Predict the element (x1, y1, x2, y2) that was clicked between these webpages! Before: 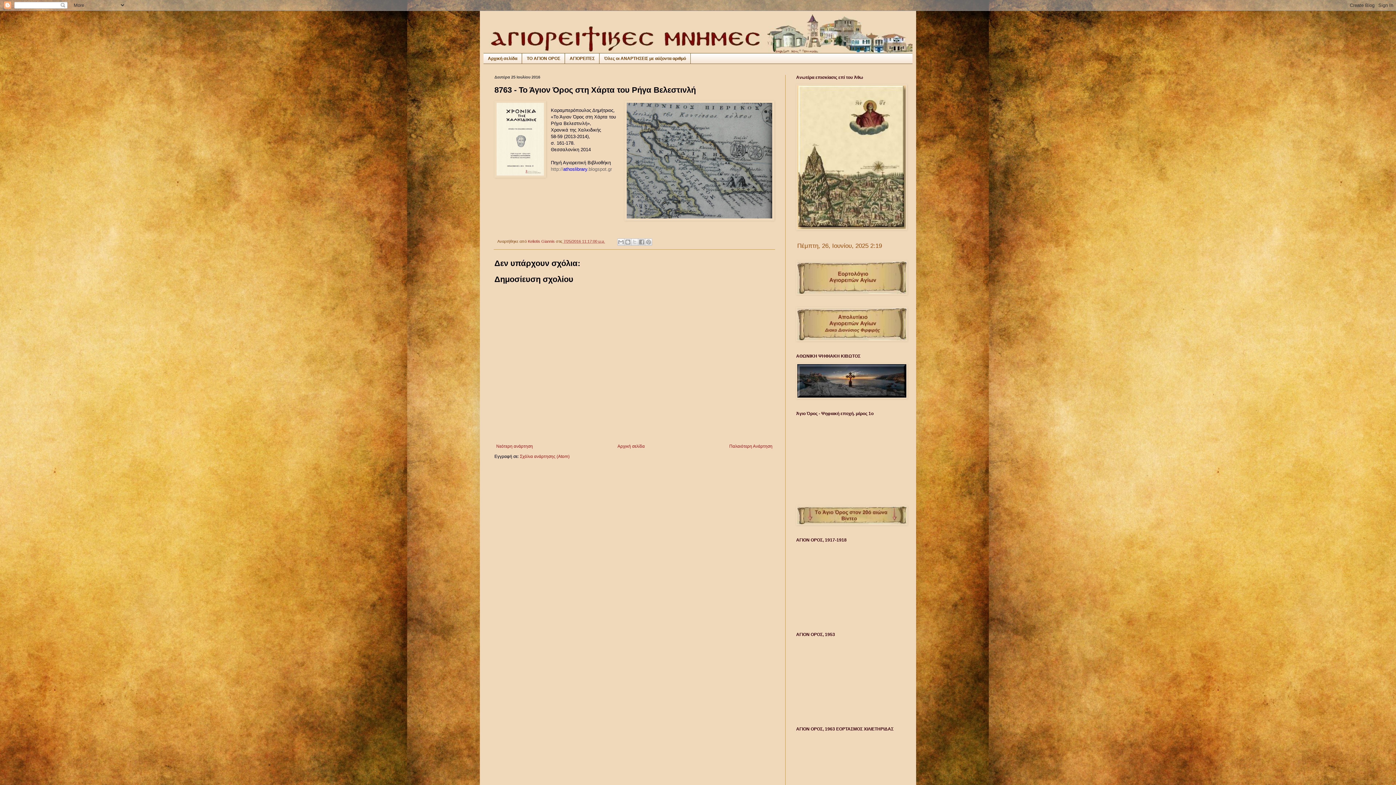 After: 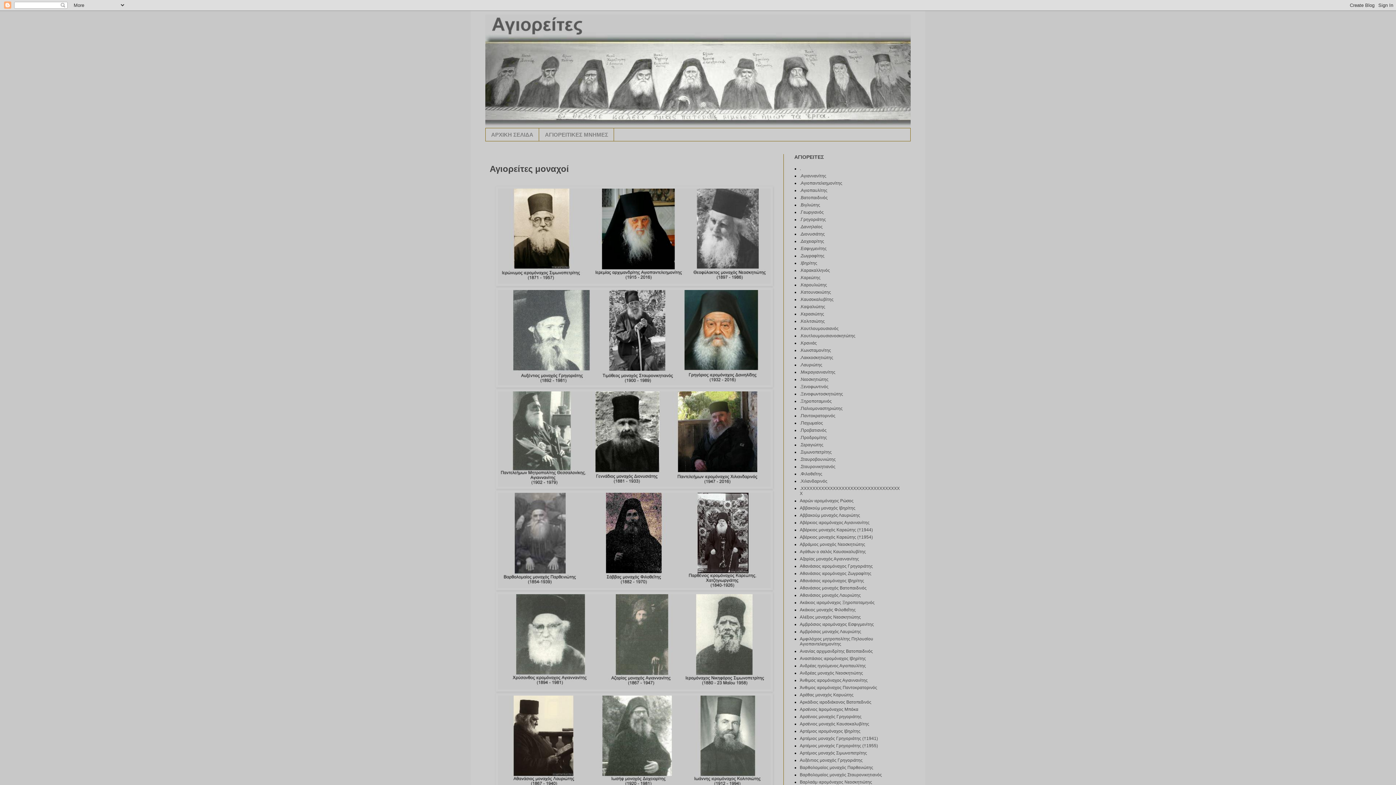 Action: label: ΑΓΙΟΡΕΙΤΕΣ bbox: (565, 53, 599, 63)